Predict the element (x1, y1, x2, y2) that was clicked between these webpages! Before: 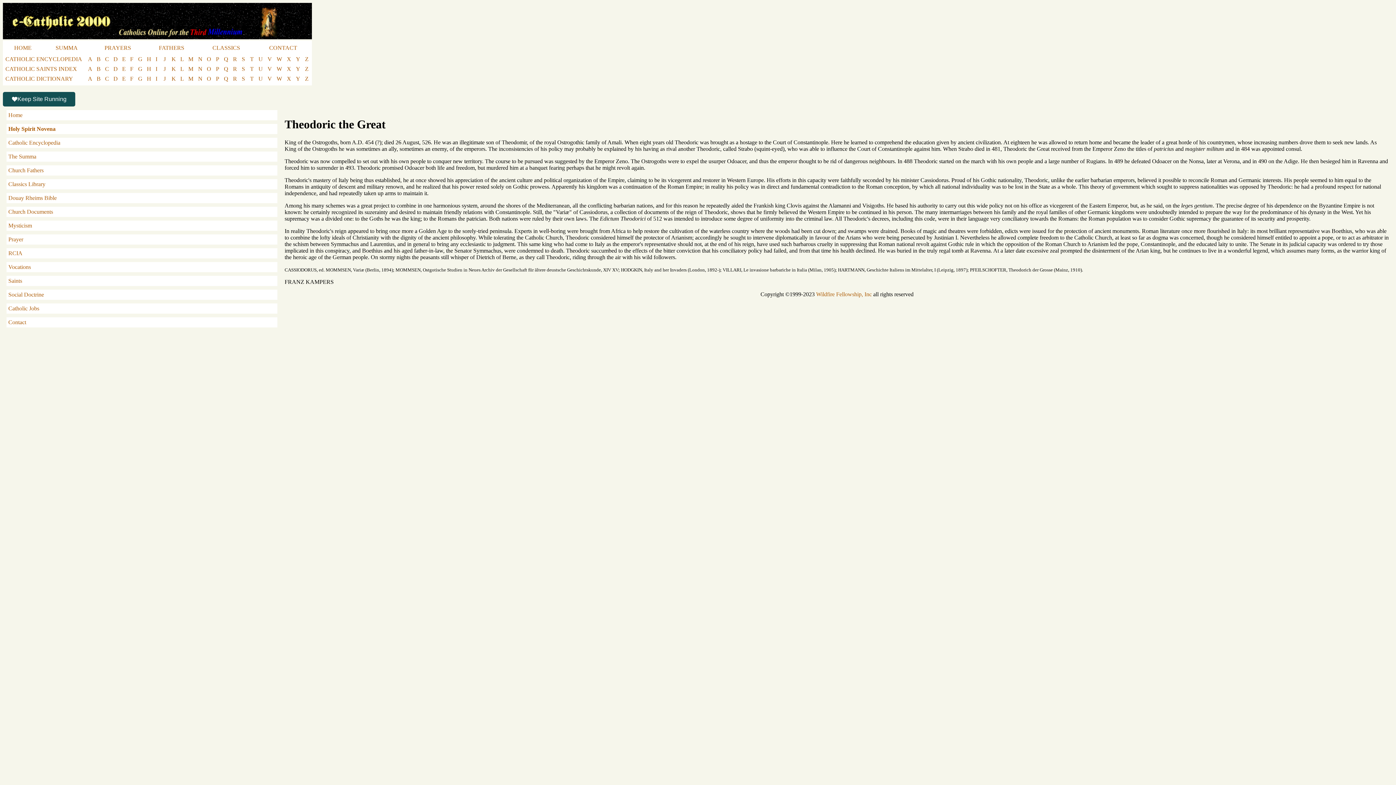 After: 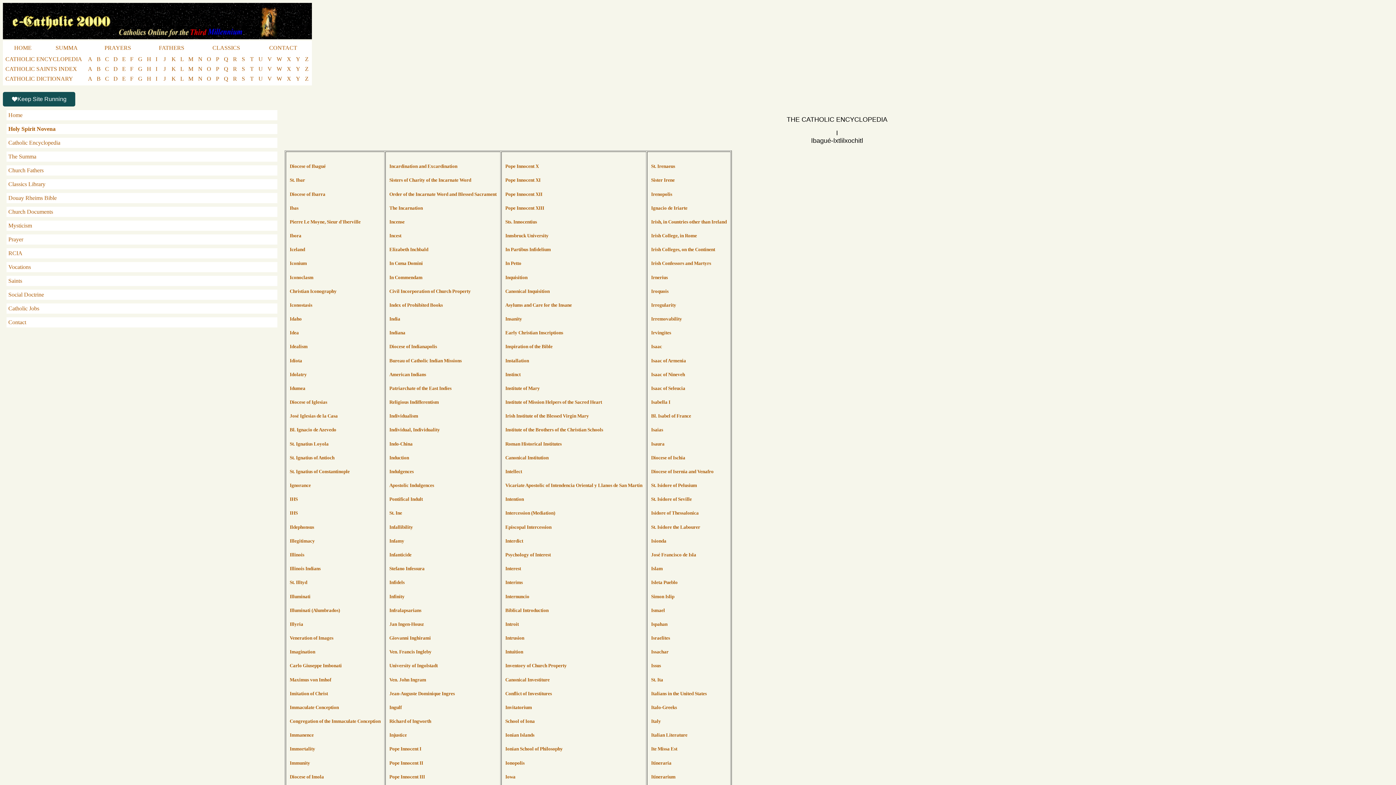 Action: label: I bbox: (153, 56, 161, 62)